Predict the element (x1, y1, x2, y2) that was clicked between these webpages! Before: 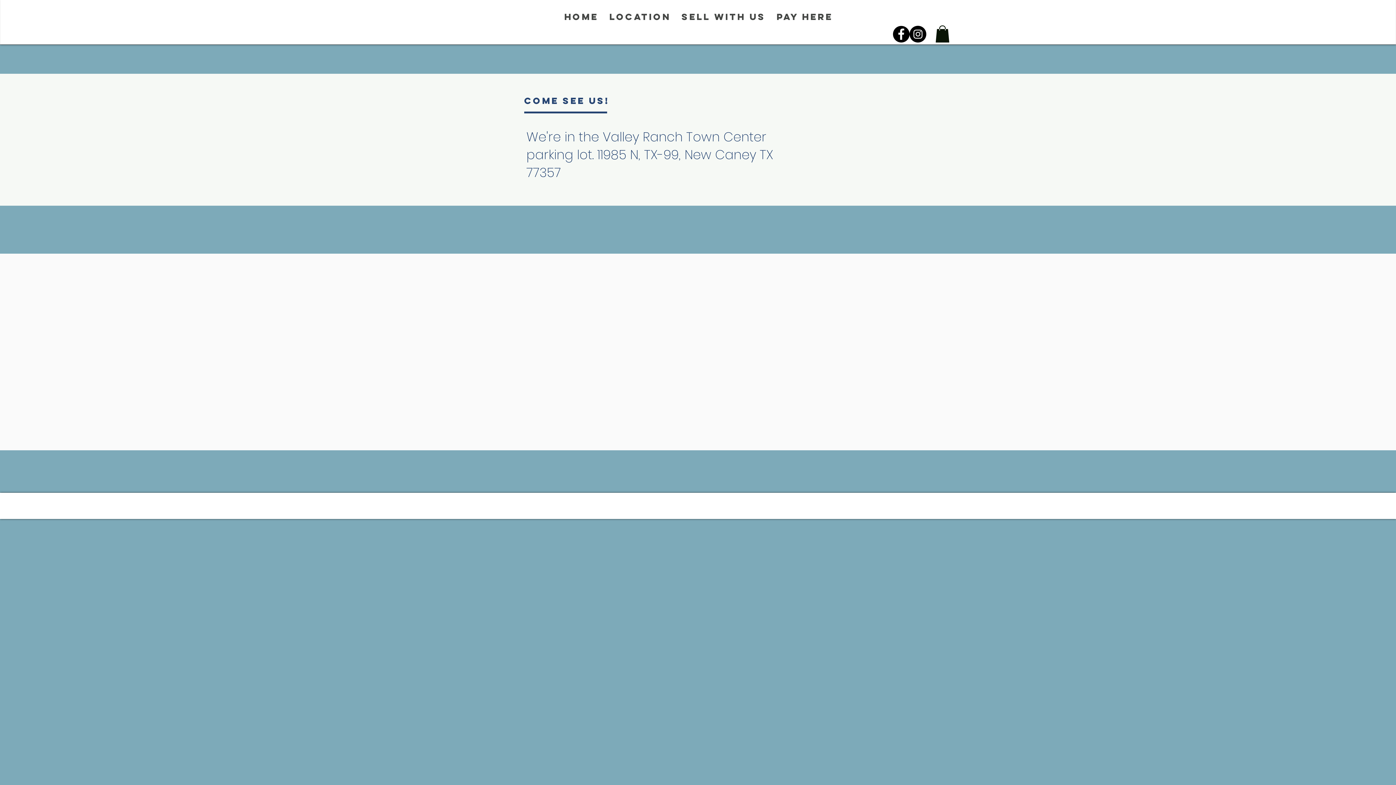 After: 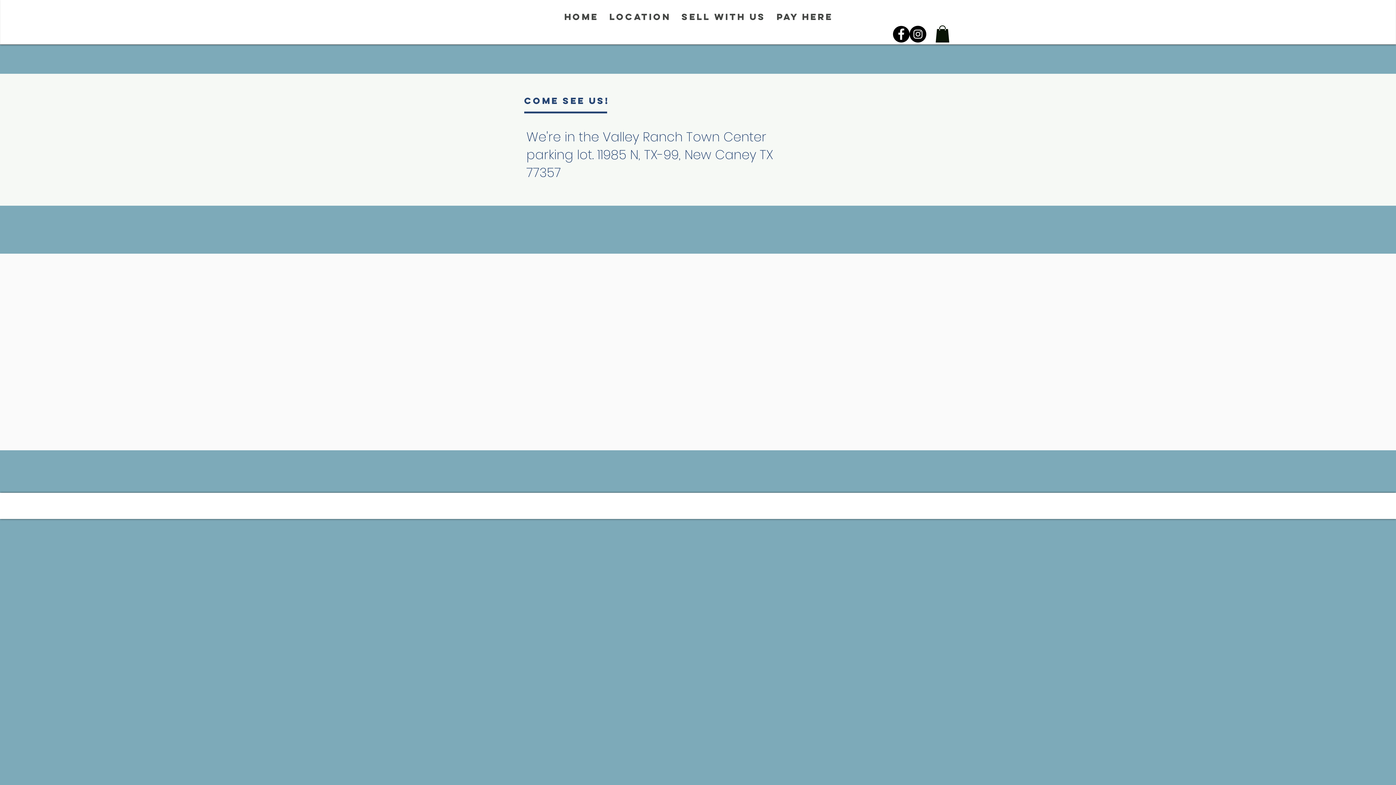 Action: bbox: (935, 25, 949, 42)